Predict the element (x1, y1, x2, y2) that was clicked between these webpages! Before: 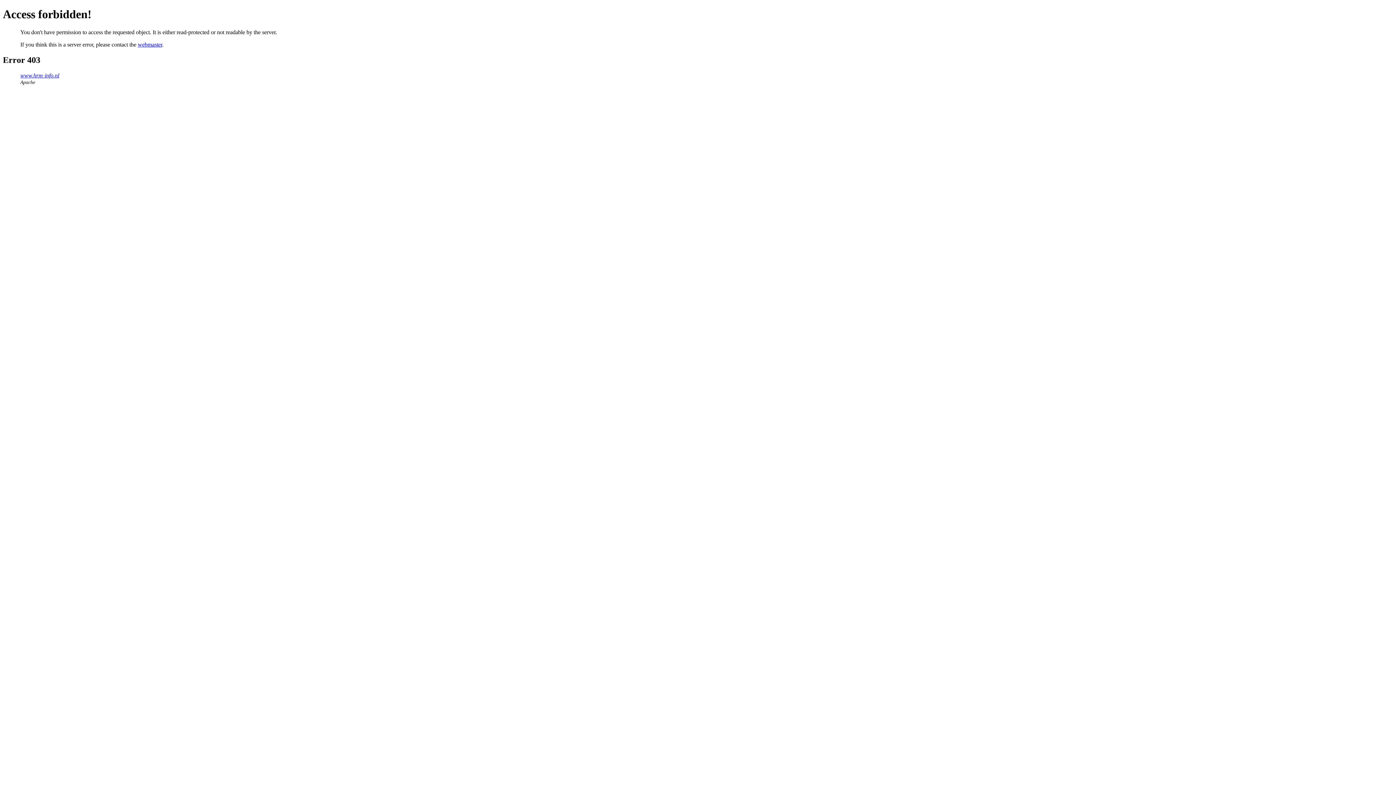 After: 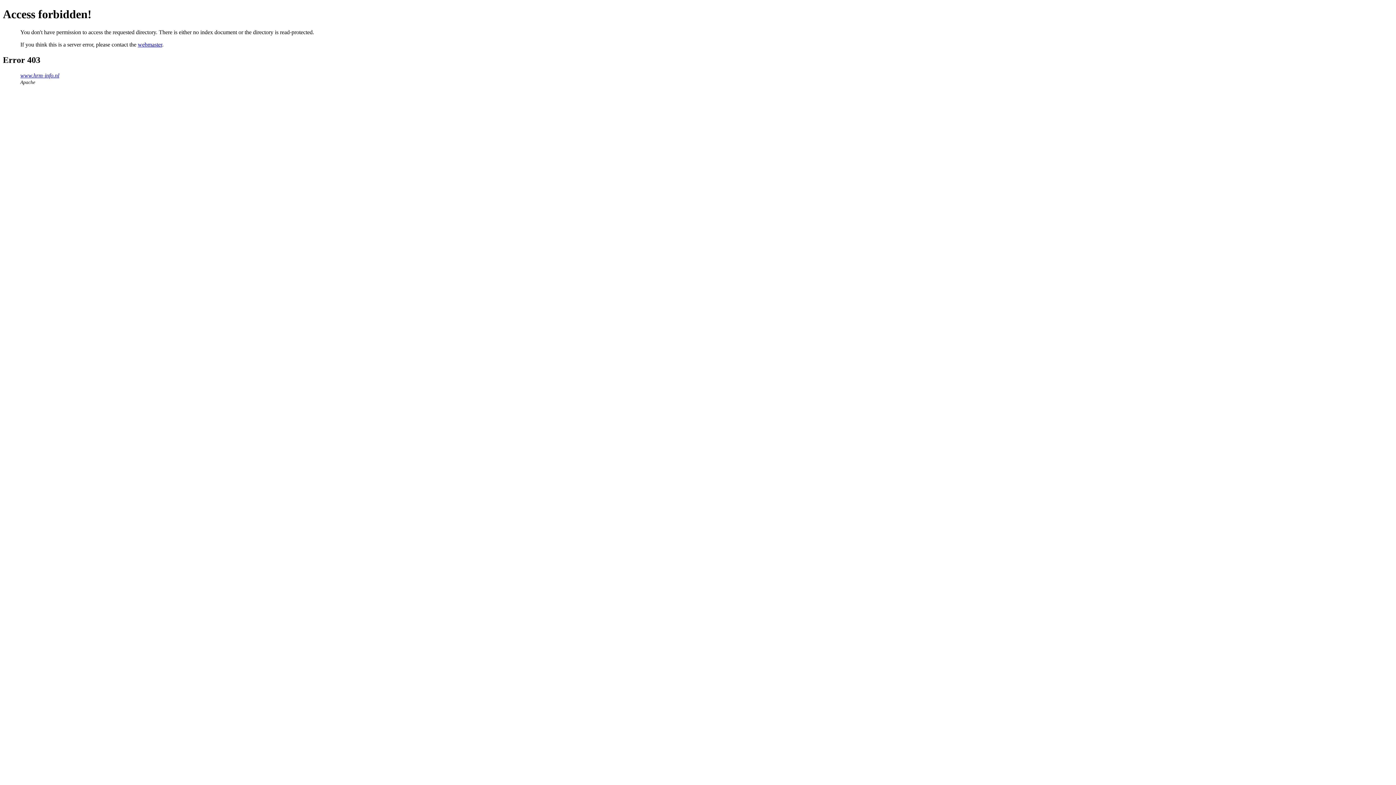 Action: label: www.hrm-info.nl bbox: (20, 72, 59, 78)